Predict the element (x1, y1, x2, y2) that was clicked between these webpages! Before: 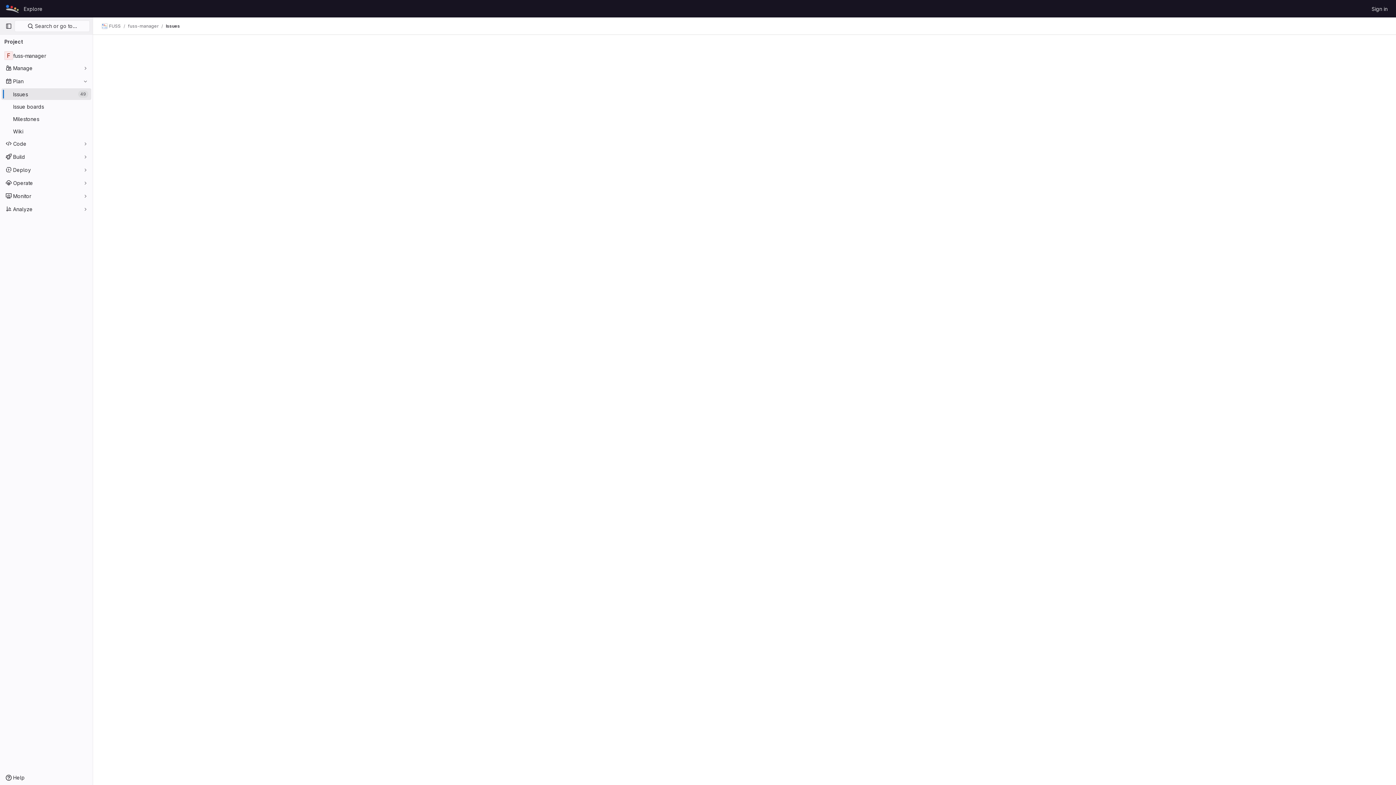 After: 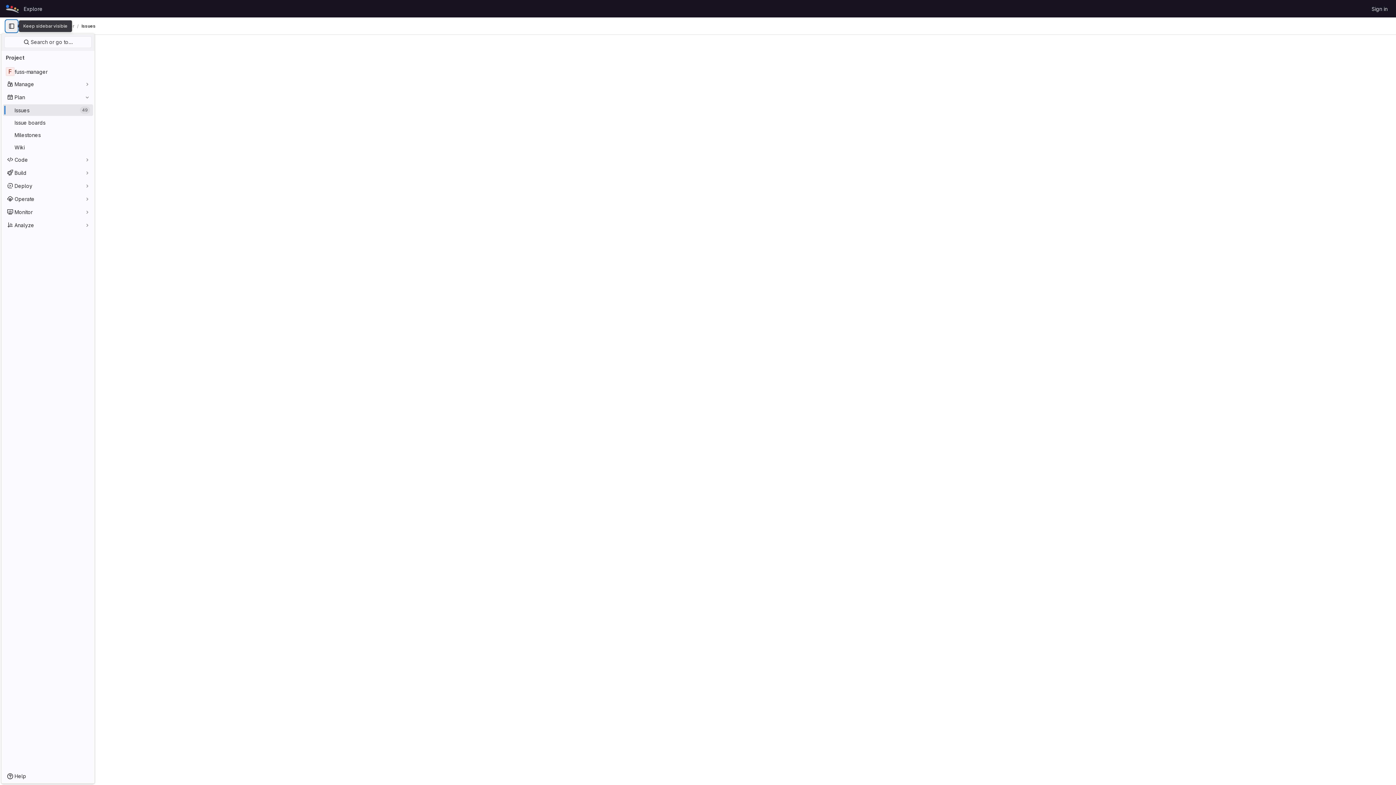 Action: label: Primary navigation sidebar bbox: (2, 20, 14, 32)